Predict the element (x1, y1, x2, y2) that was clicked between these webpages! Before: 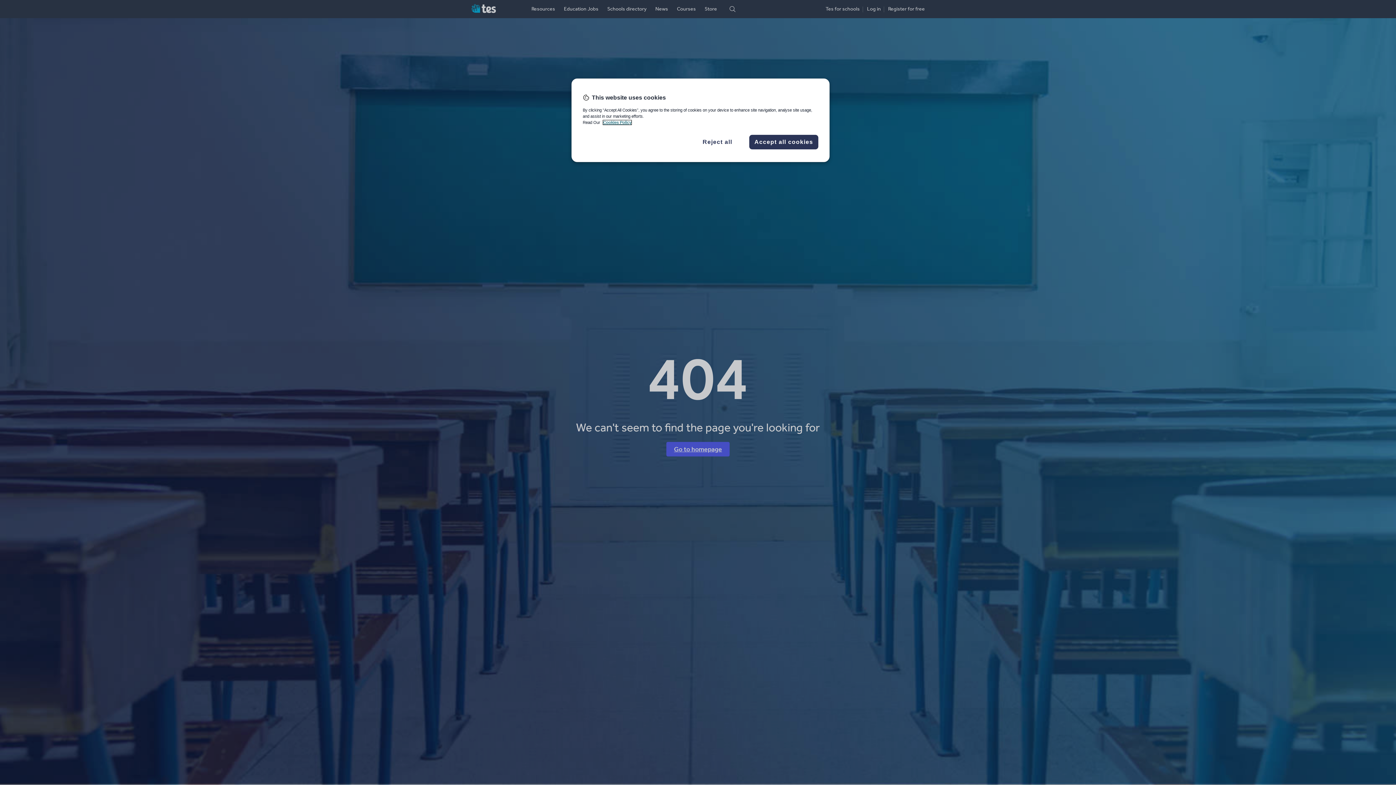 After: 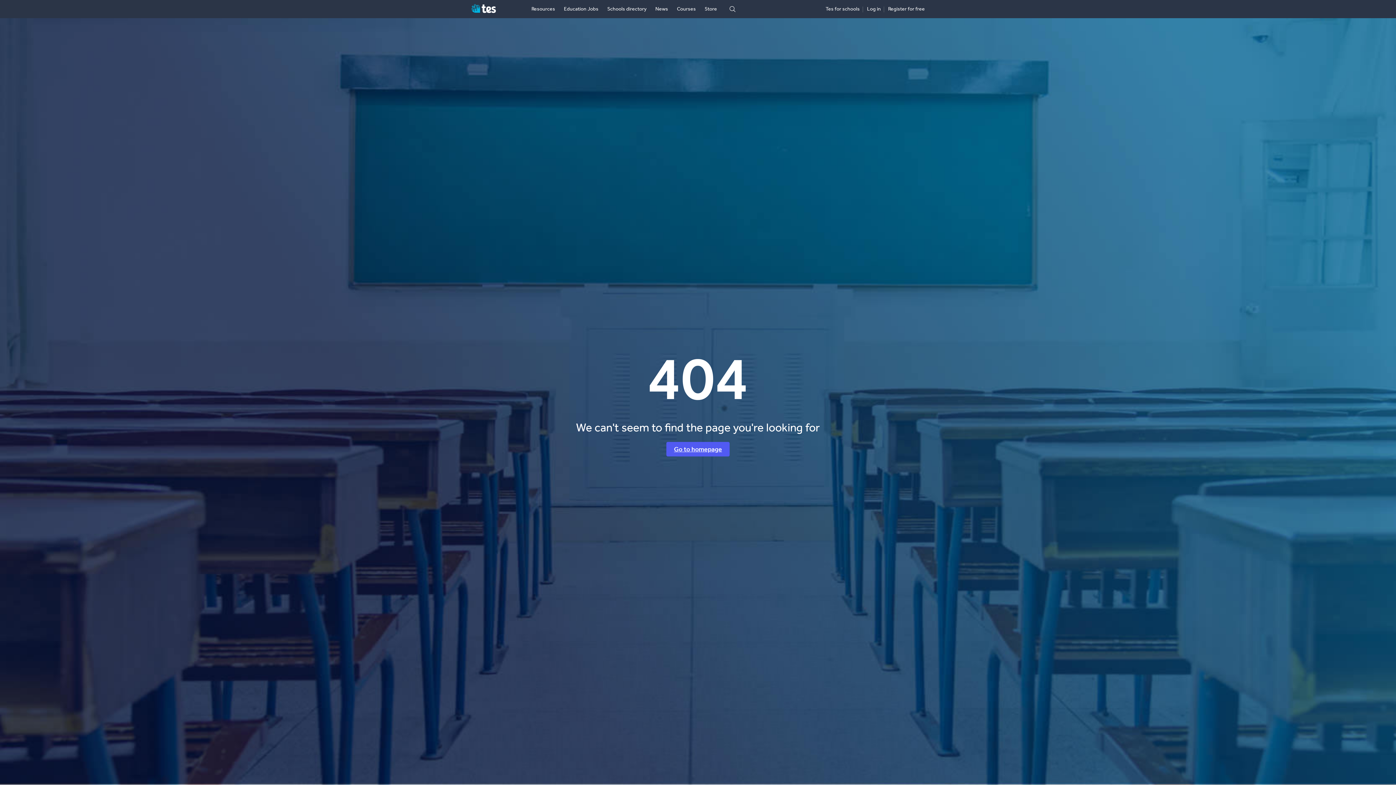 Action: bbox: (749, 134, 818, 149) label: Accept all cookies